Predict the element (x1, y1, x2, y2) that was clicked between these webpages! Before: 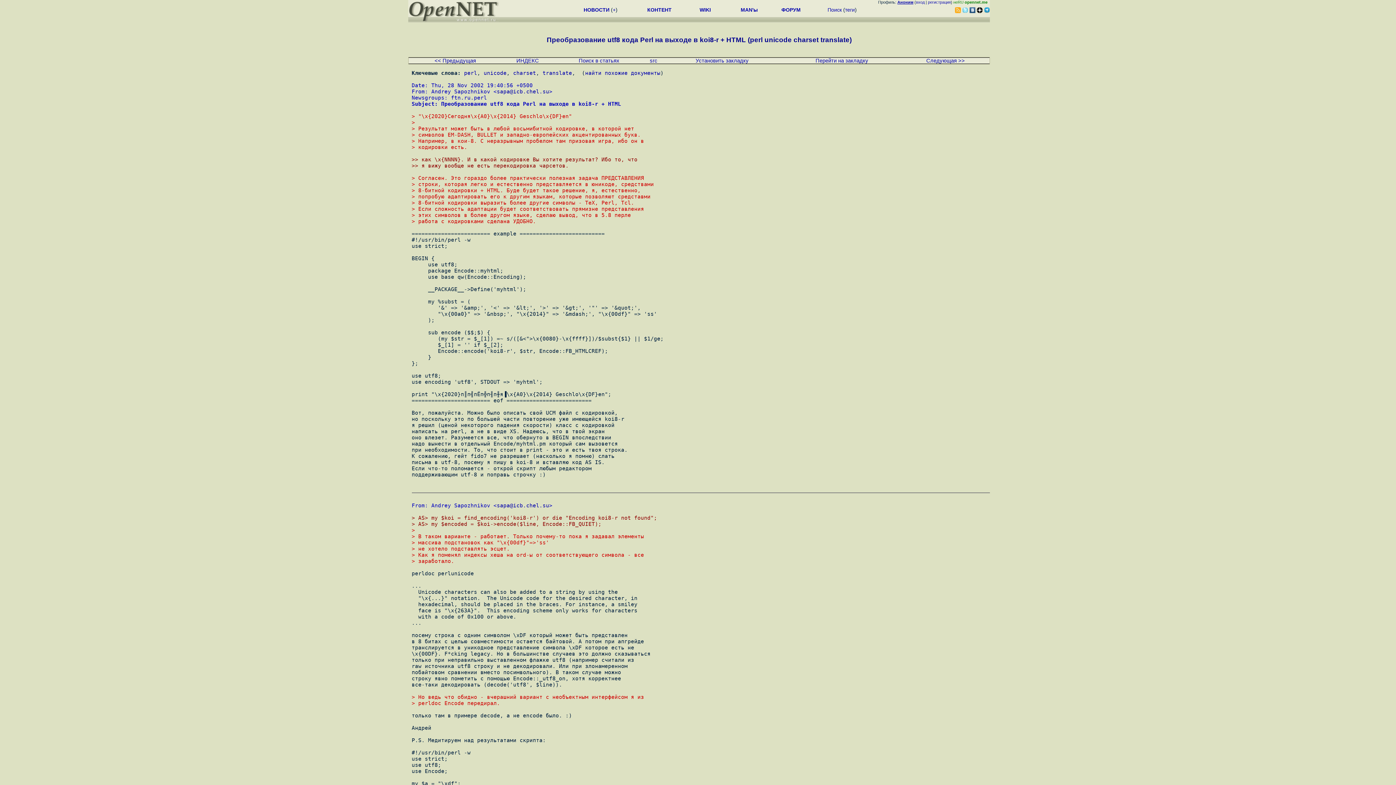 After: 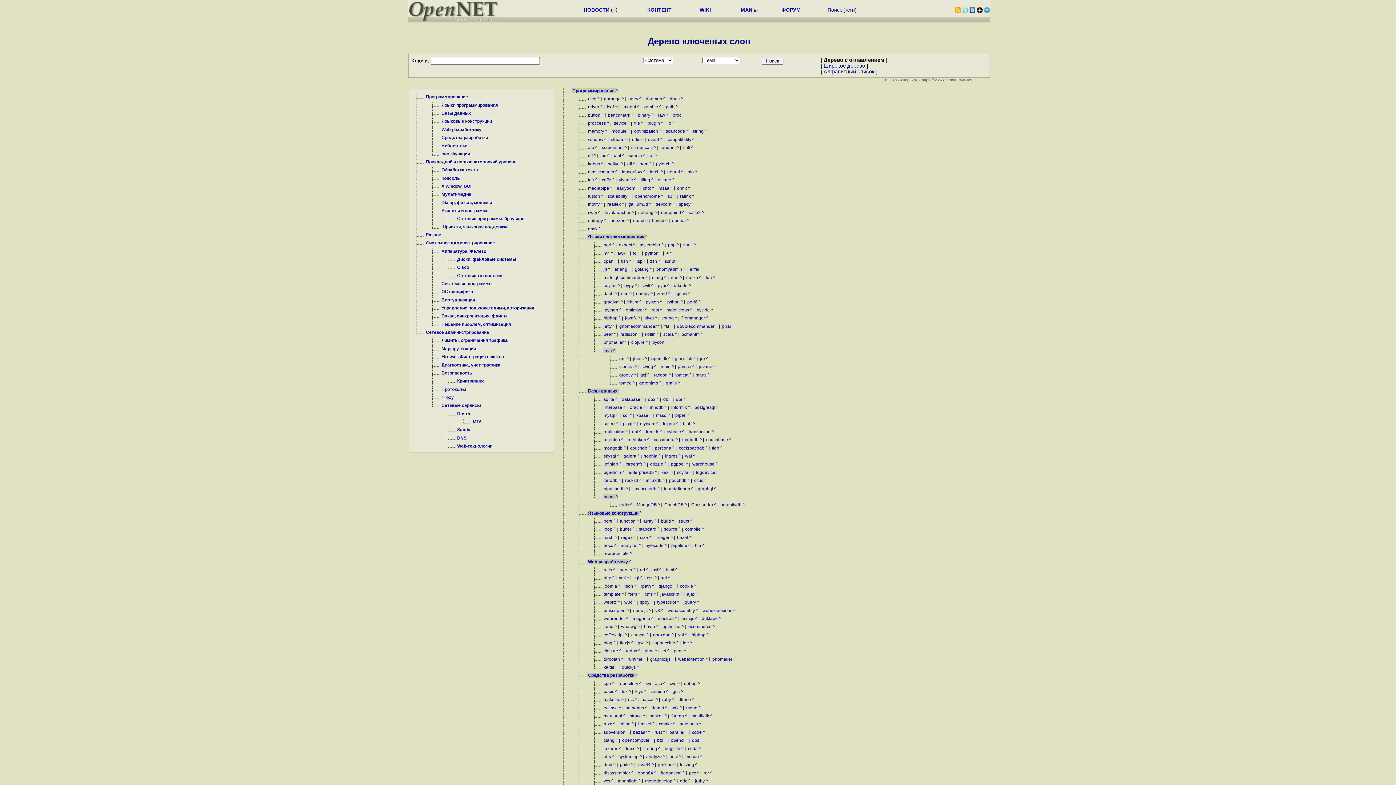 Action: label: теги bbox: (845, 6, 855, 12)